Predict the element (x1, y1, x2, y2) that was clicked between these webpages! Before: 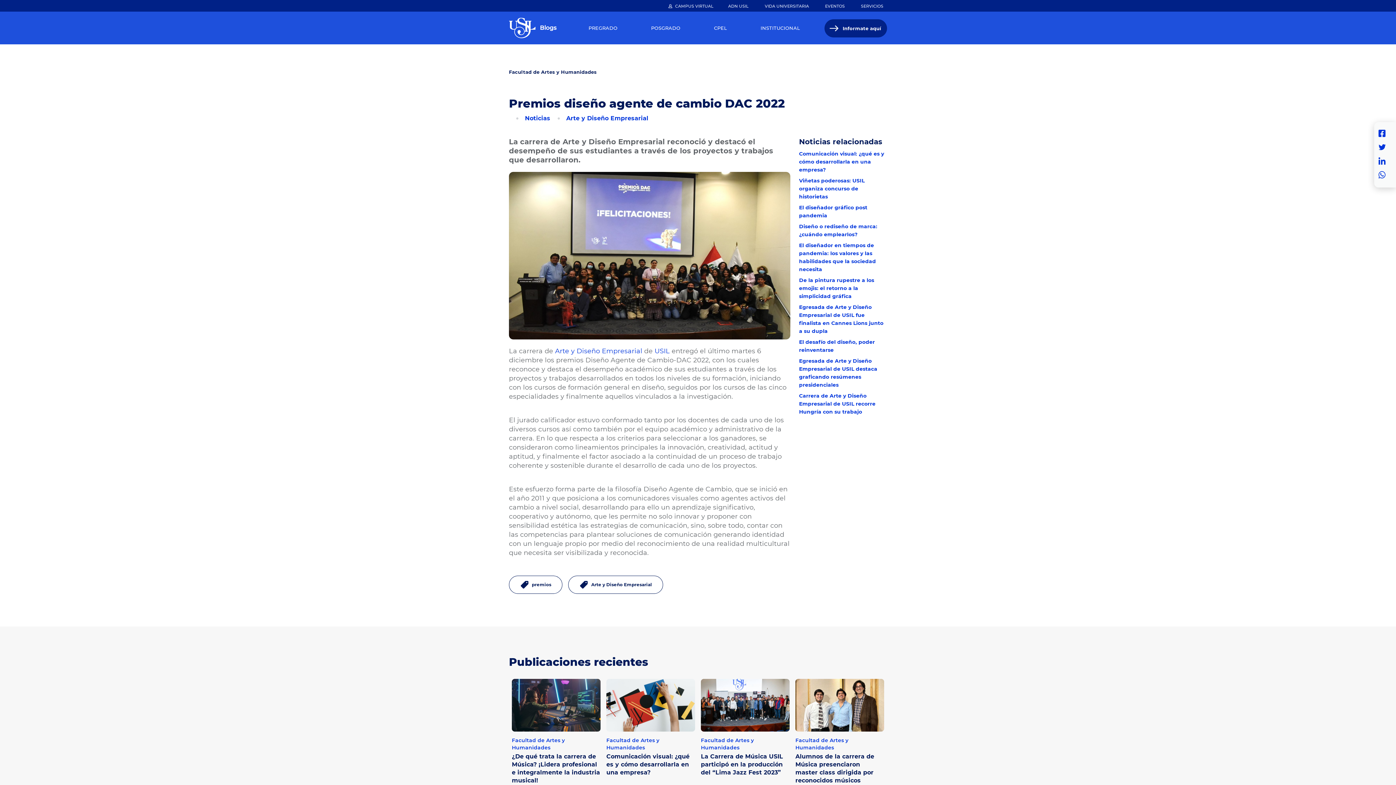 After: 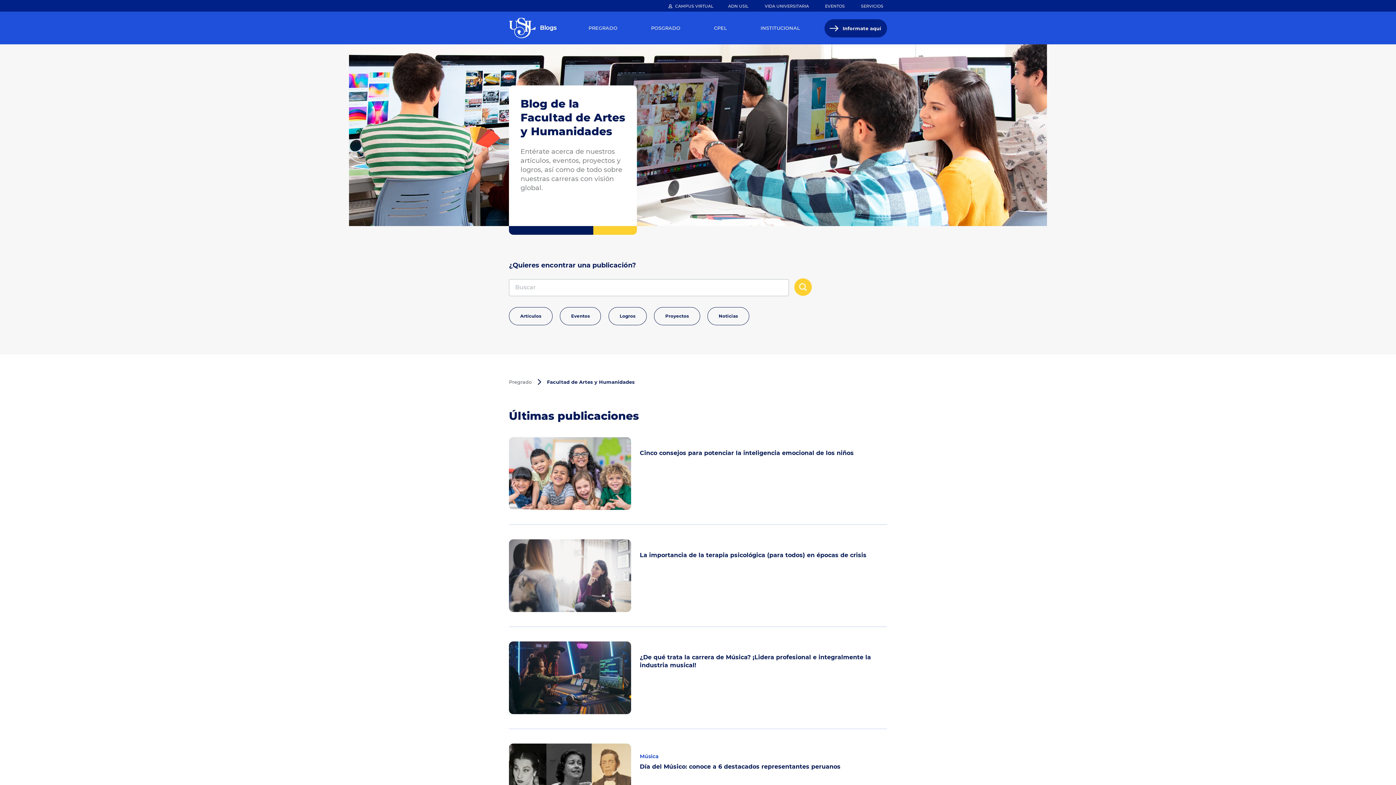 Action: label: Facultad de Artes y Humanidades bbox: (509, 68, 596, 75)